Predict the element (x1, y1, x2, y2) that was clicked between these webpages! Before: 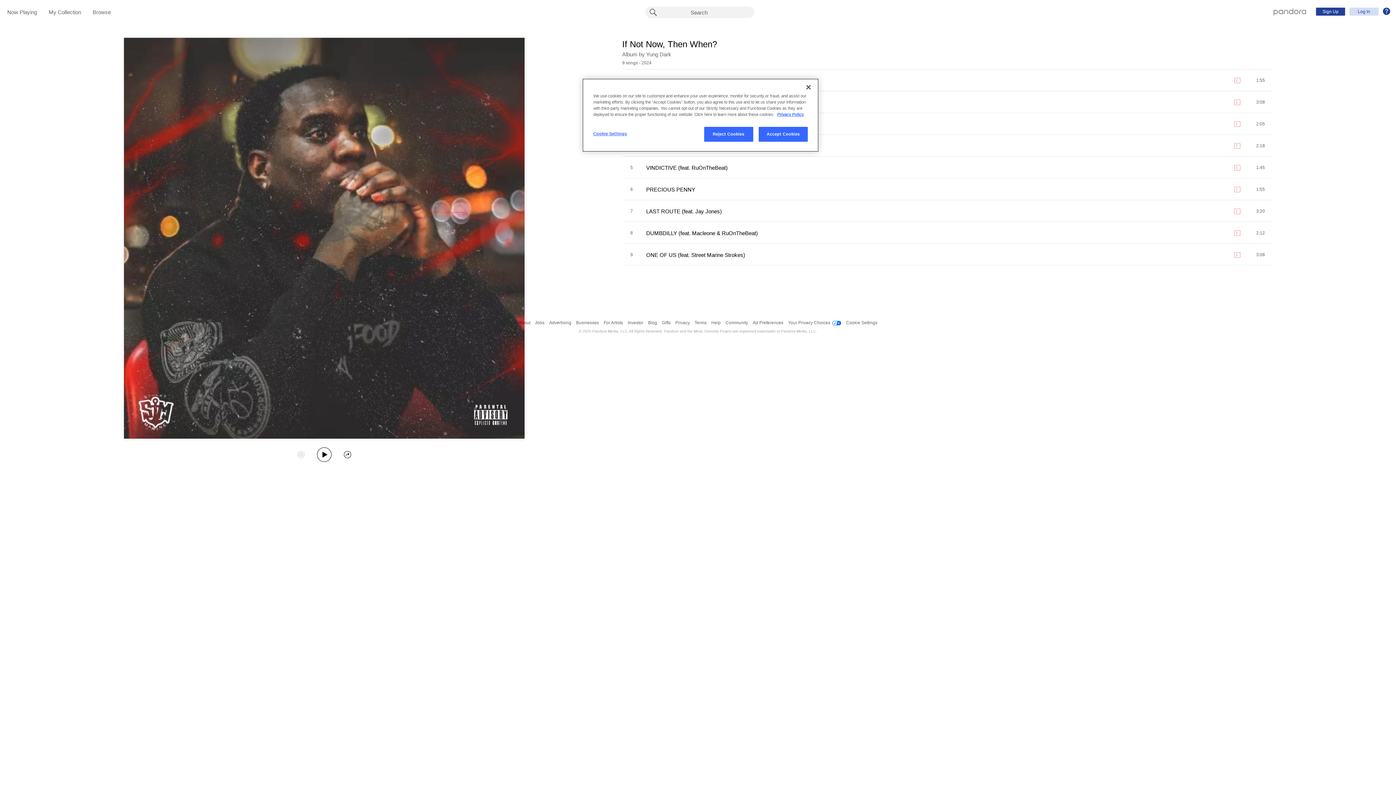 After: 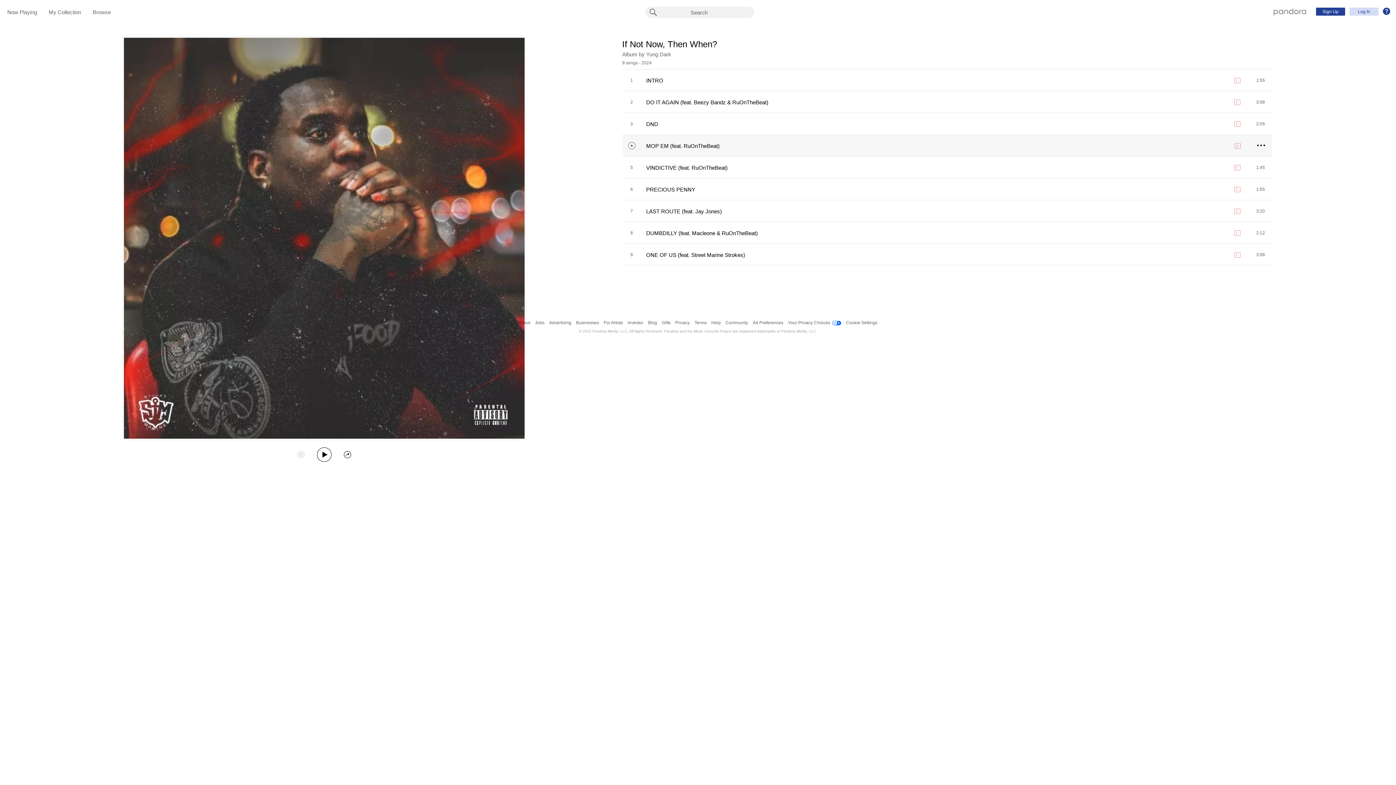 Action: label: Accept Cookies bbox: (758, 126, 808, 141)